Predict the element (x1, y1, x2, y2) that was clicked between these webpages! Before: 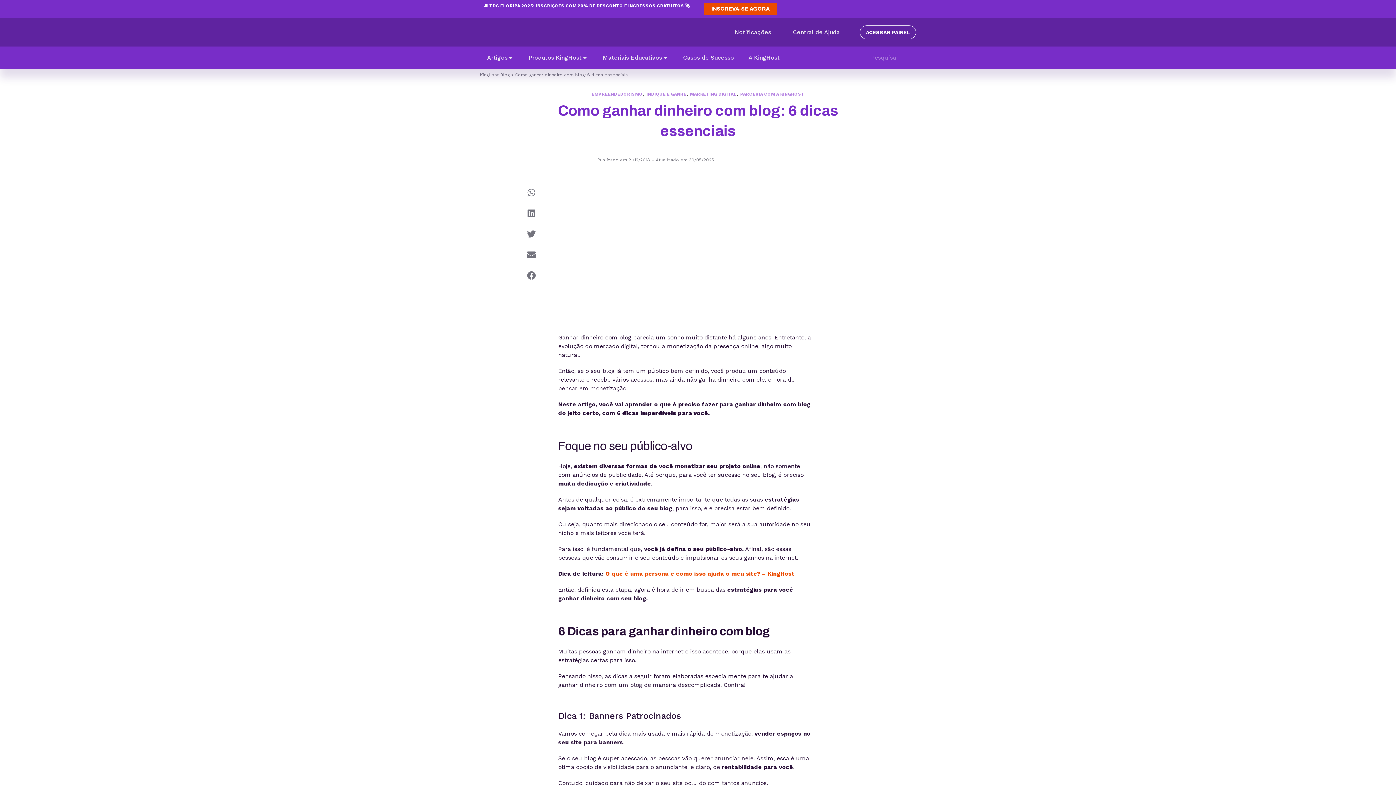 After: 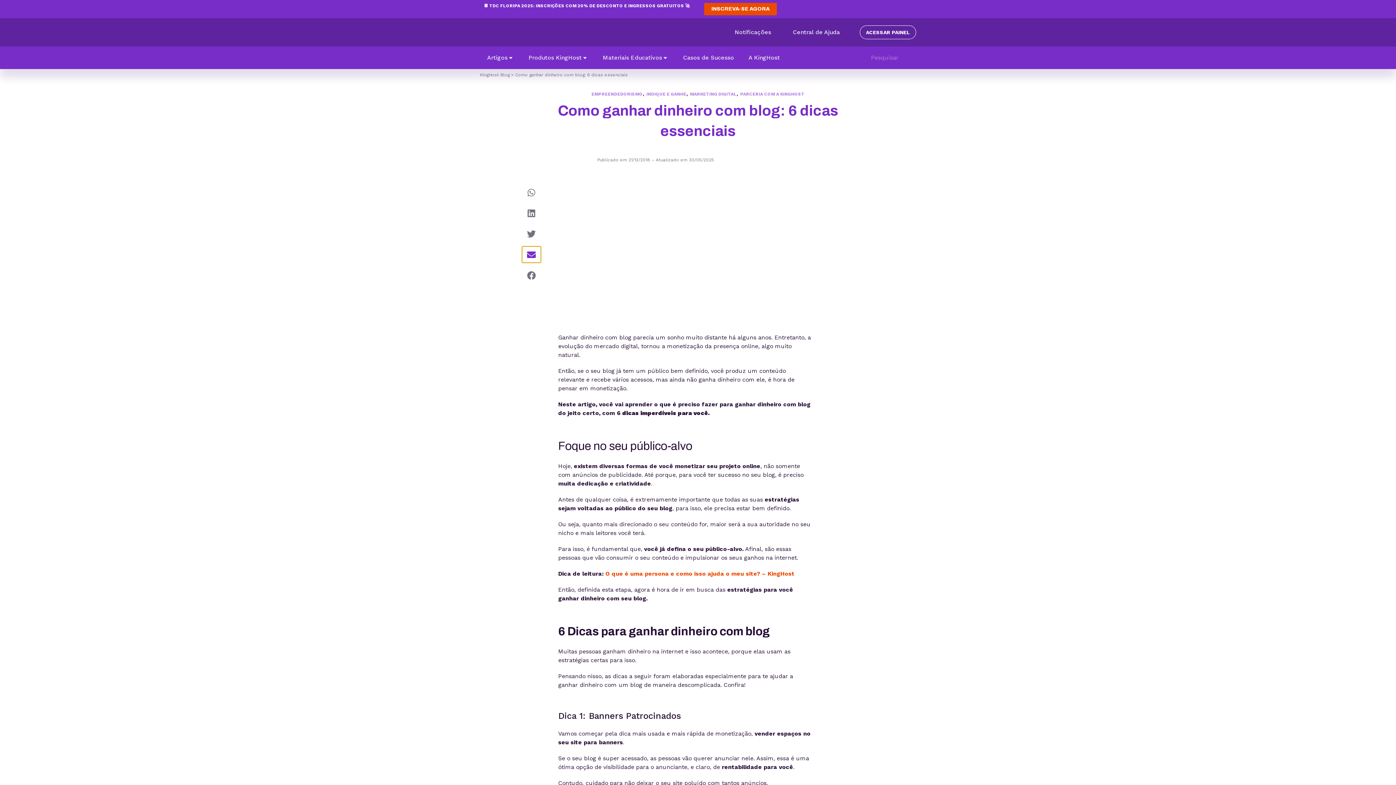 Action: label: Compartilhar no email bbox: (522, 246, 540, 262)